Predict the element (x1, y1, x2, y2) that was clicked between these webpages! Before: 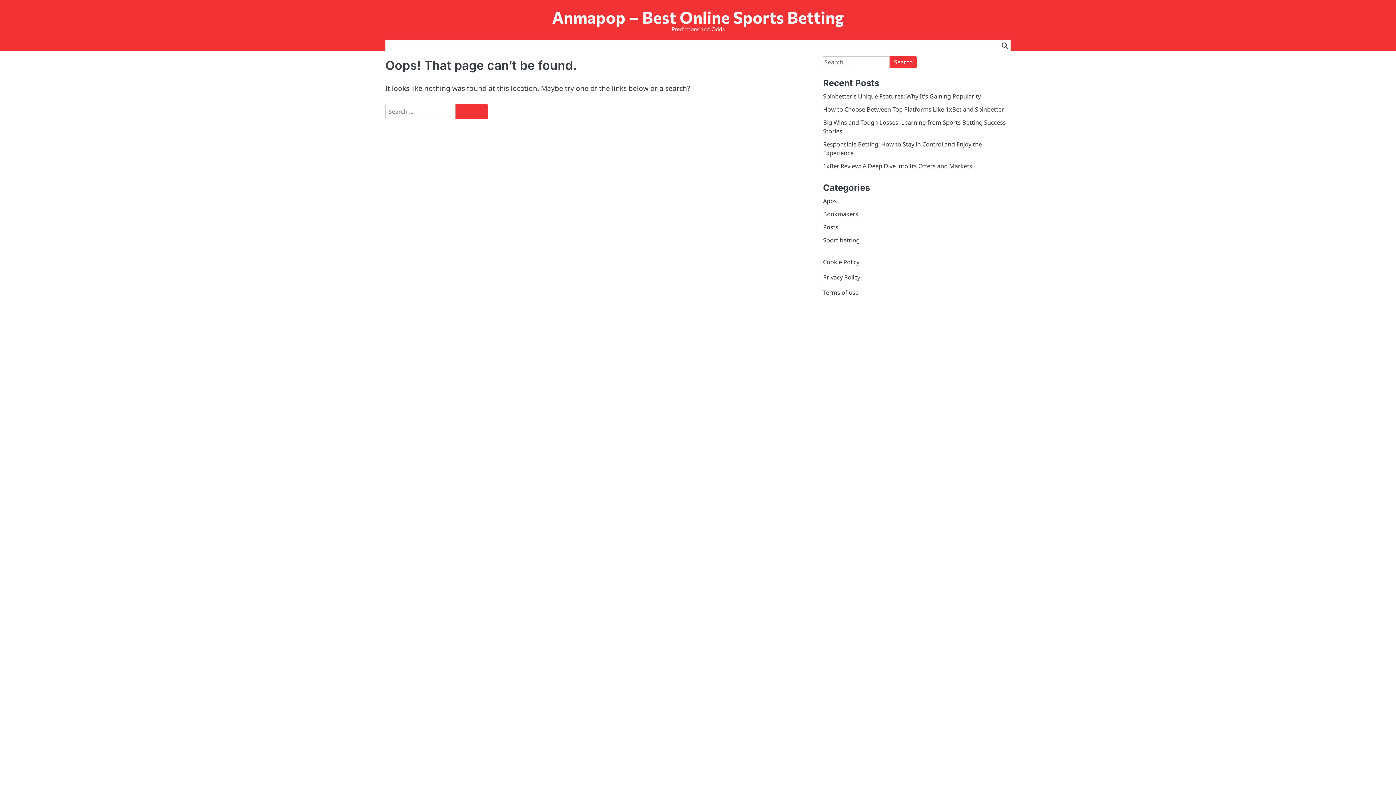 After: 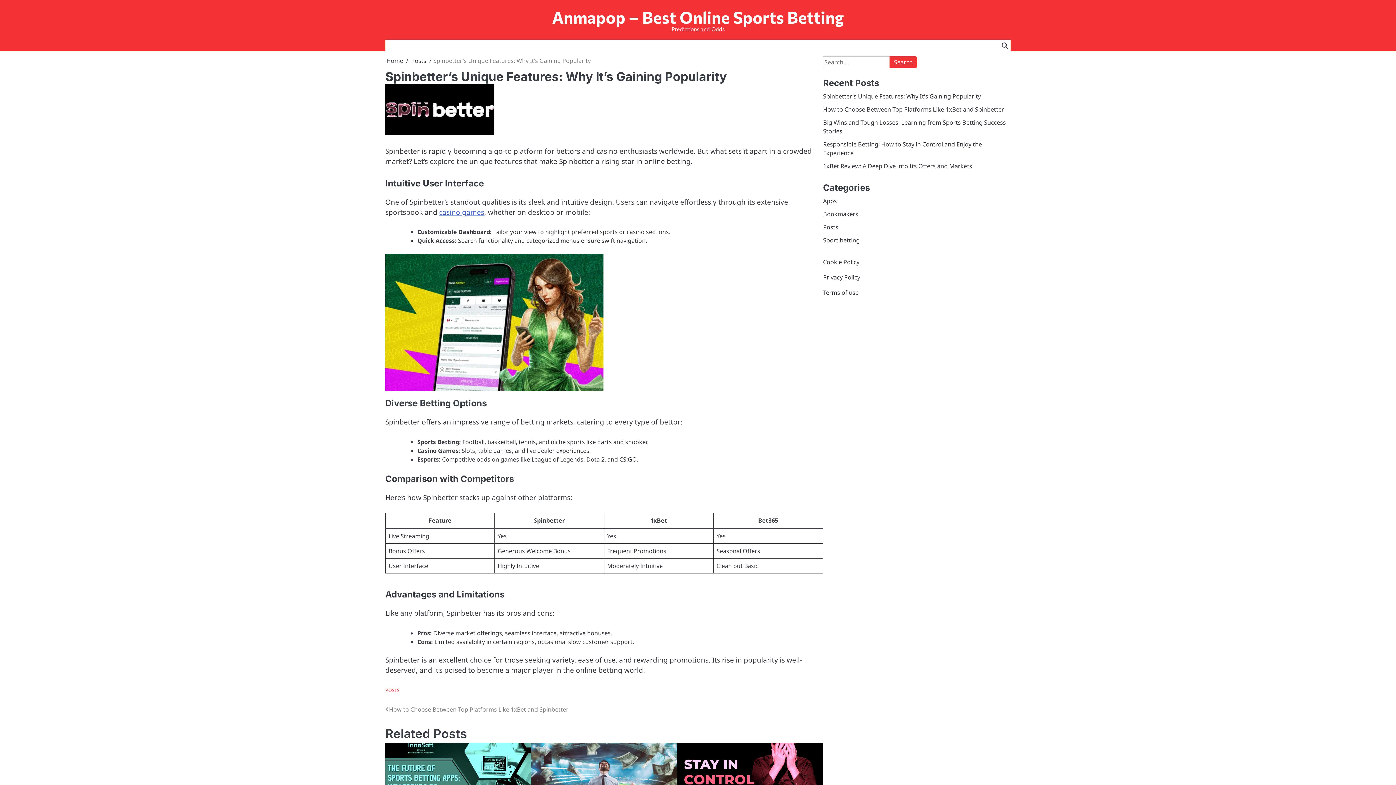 Action: bbox: (823, 92, 981, 100) label: Spinbetter’s Unique Features: Why It’s Gaining Popularity